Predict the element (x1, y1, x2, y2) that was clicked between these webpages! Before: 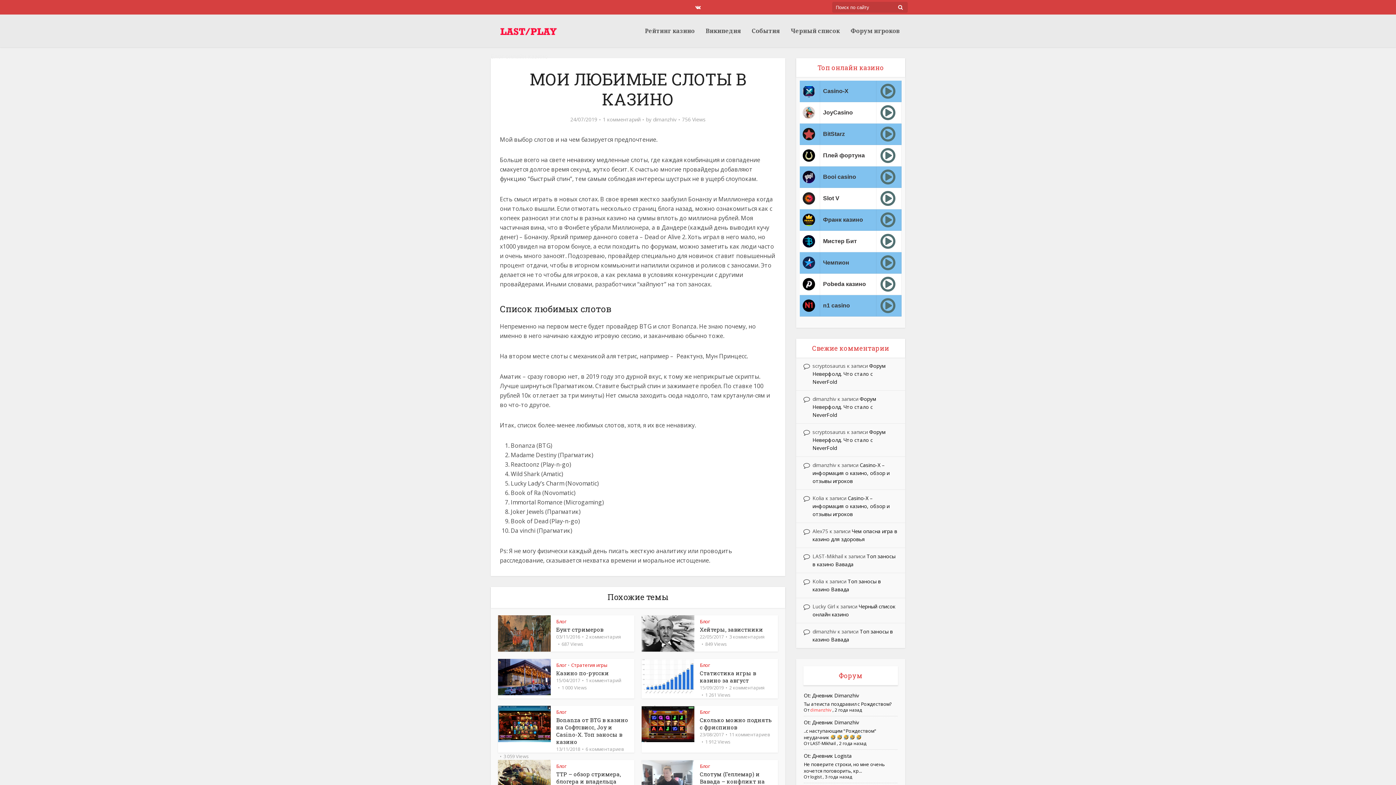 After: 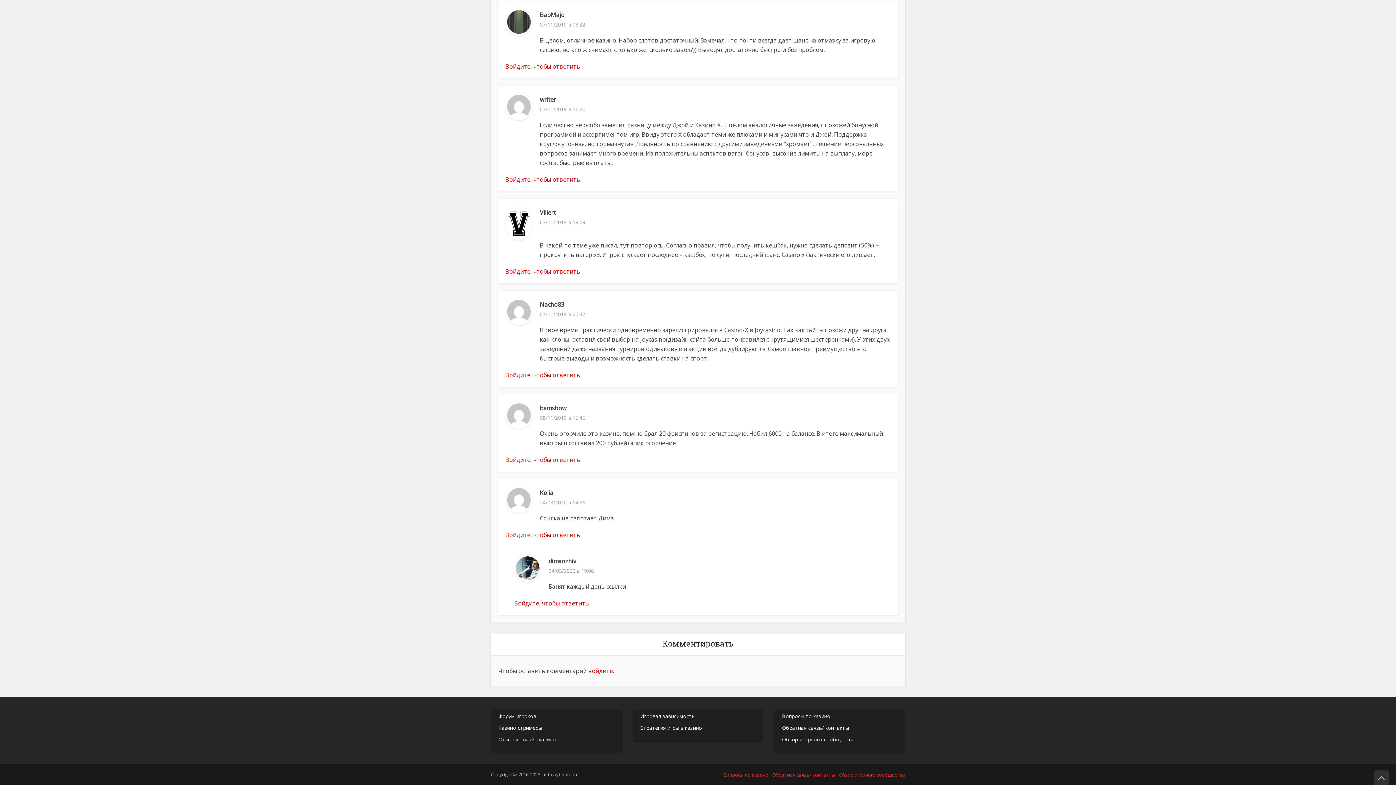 Action: label: Casino-X – информация о казино, обзор и отзывы игроков bbox: (812, 461, 889, 484)